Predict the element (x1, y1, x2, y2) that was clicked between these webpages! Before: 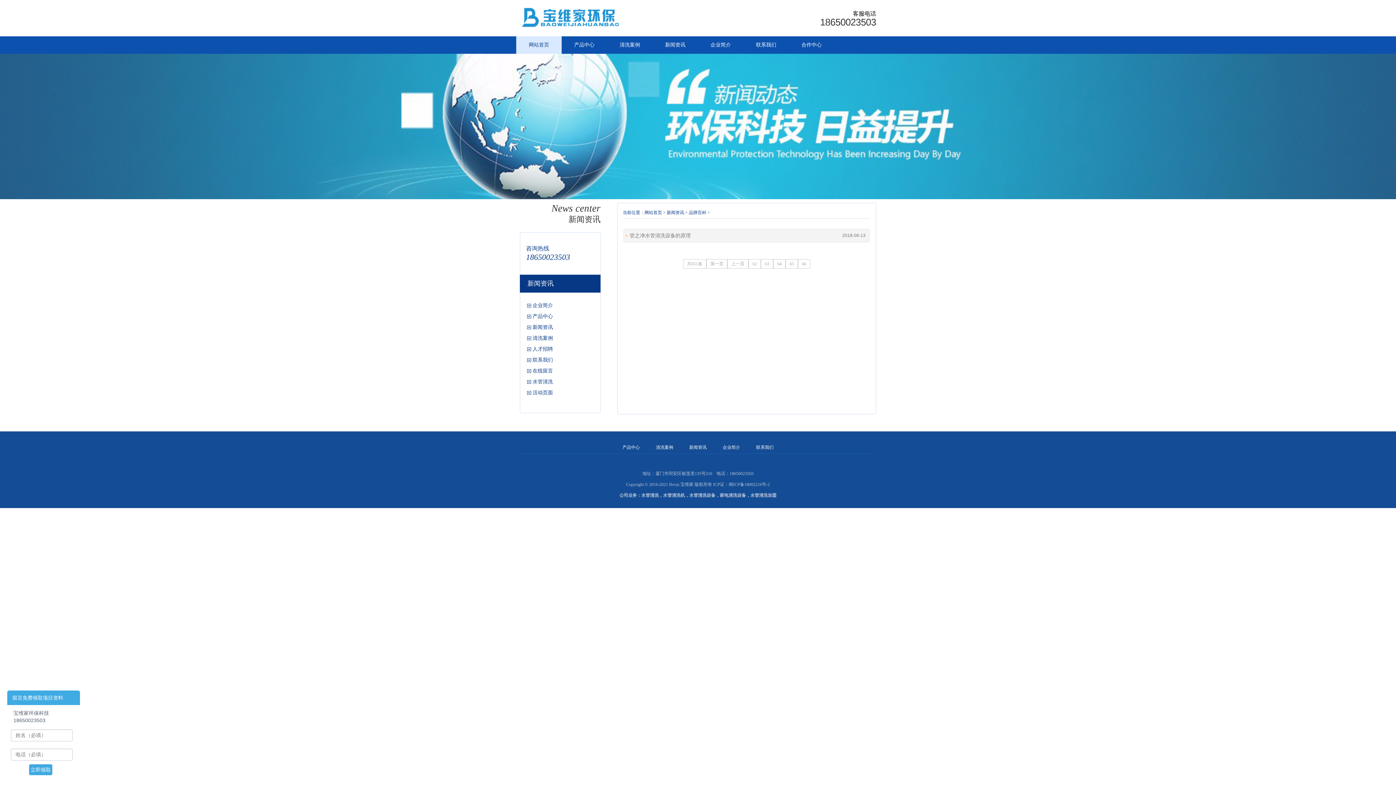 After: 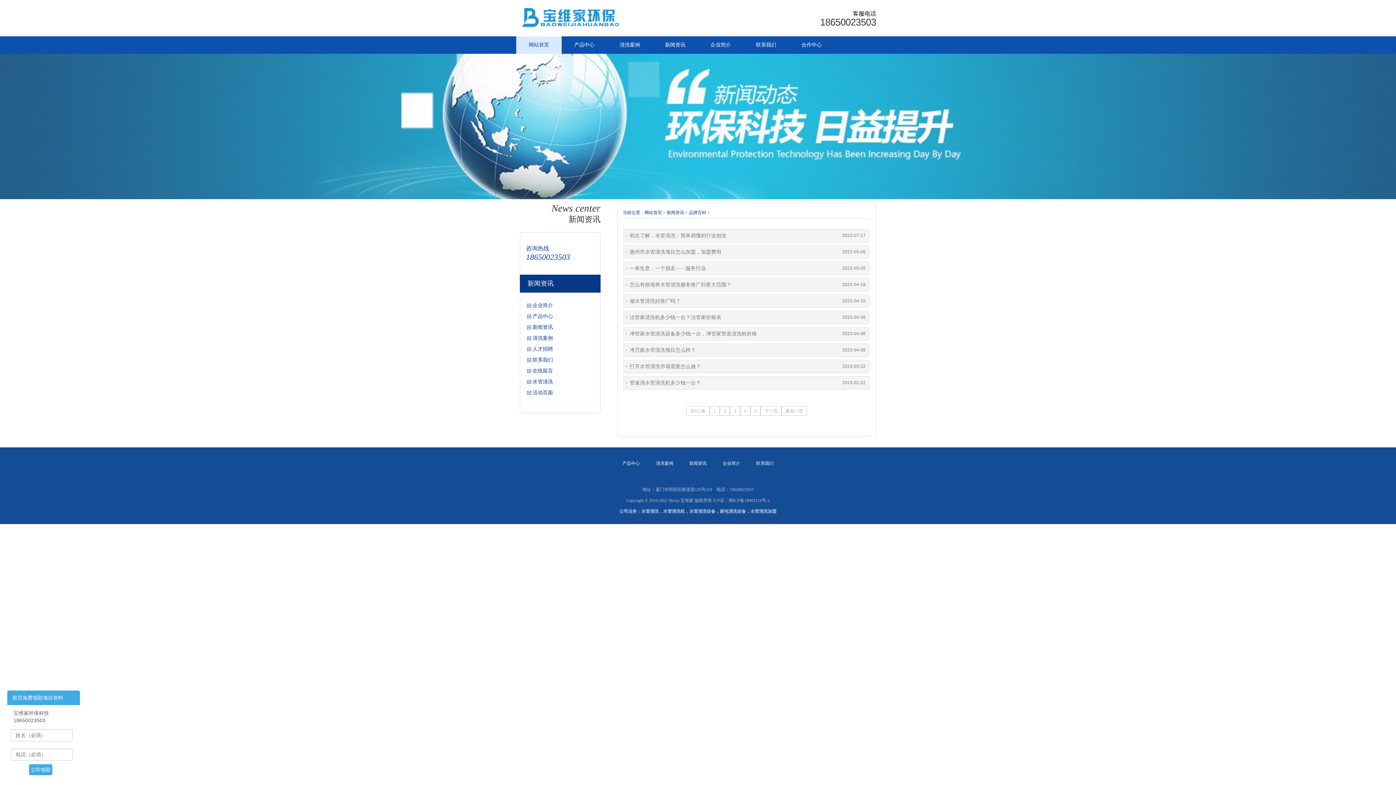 Action: label: 第一页 bbox: (706, 259, 727, 268)